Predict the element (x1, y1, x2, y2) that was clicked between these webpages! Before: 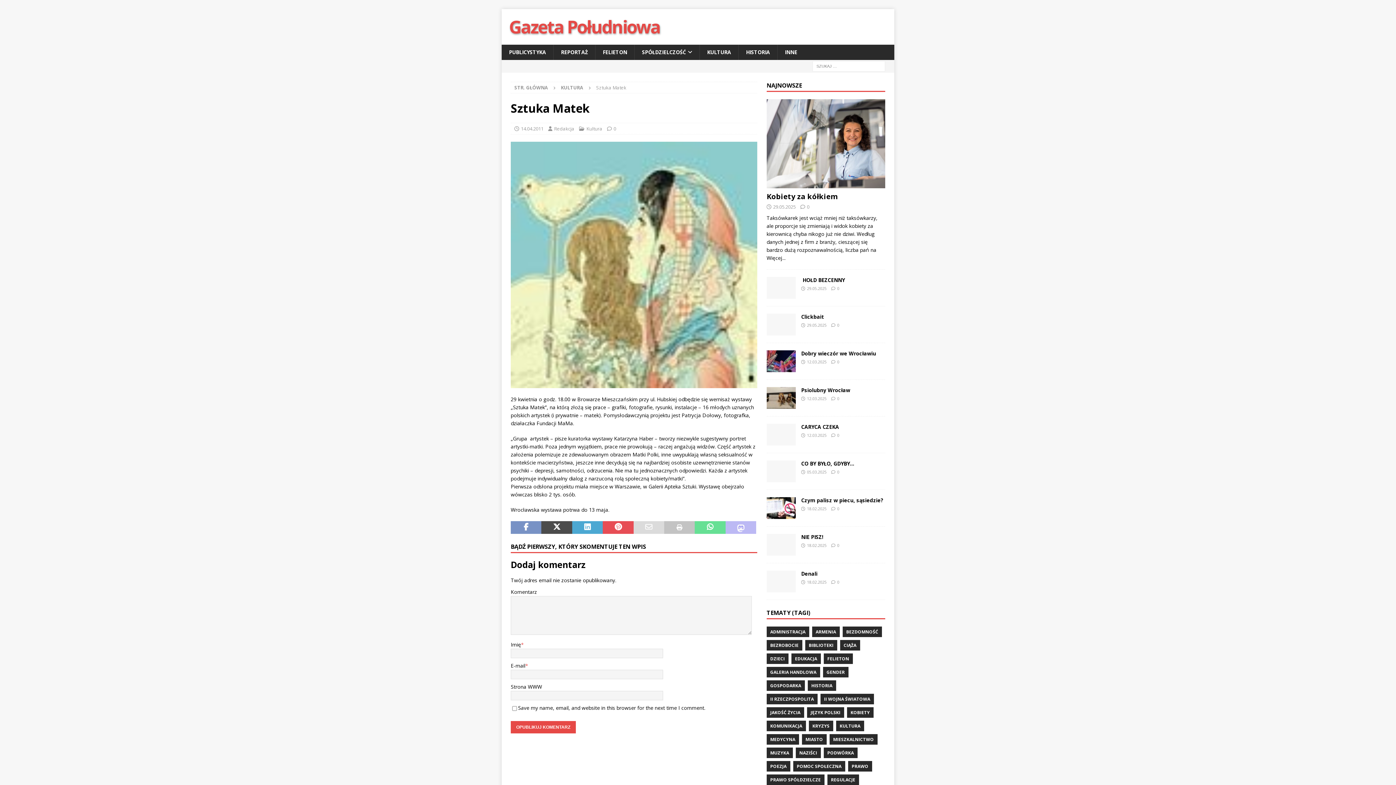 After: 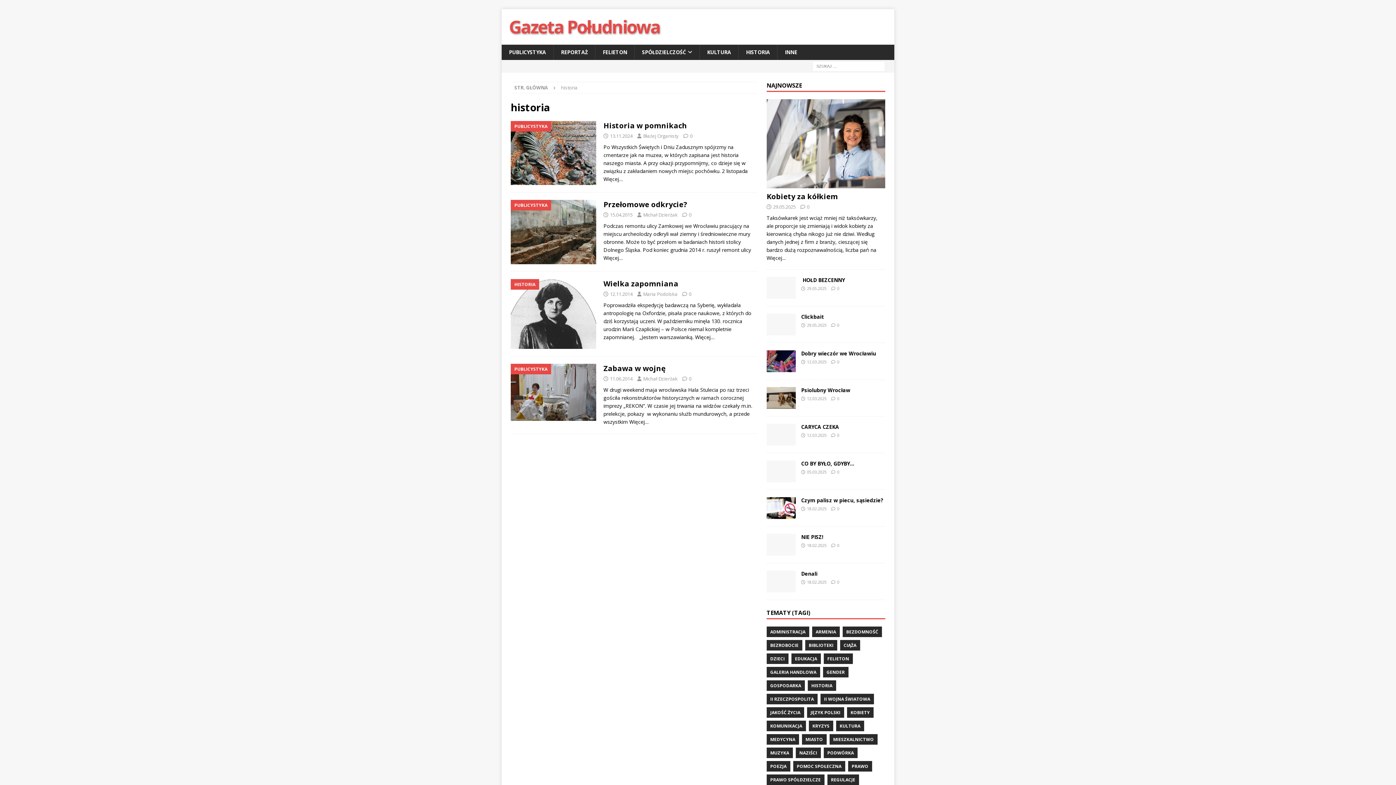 Action: label: HISTORIA bbox: (807, 680, 836, 691)